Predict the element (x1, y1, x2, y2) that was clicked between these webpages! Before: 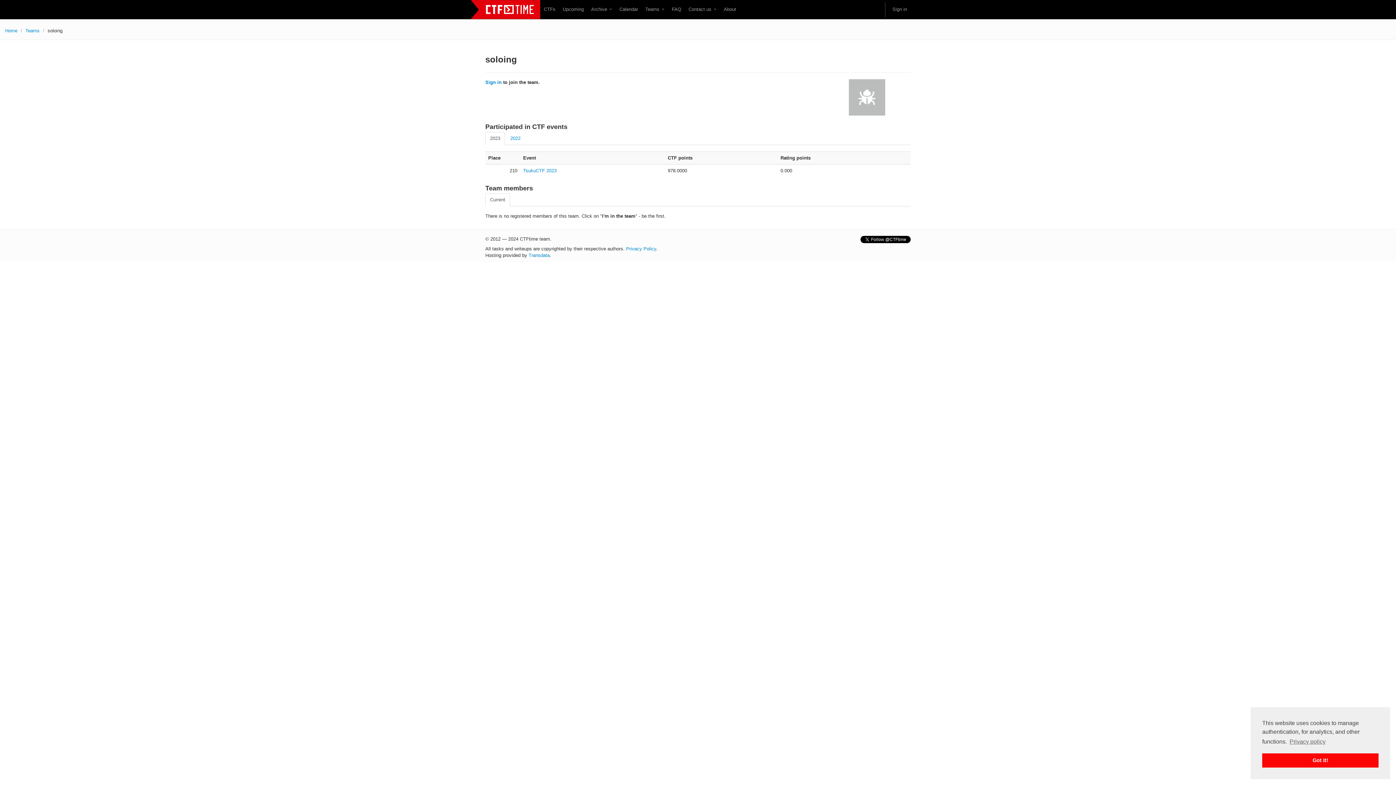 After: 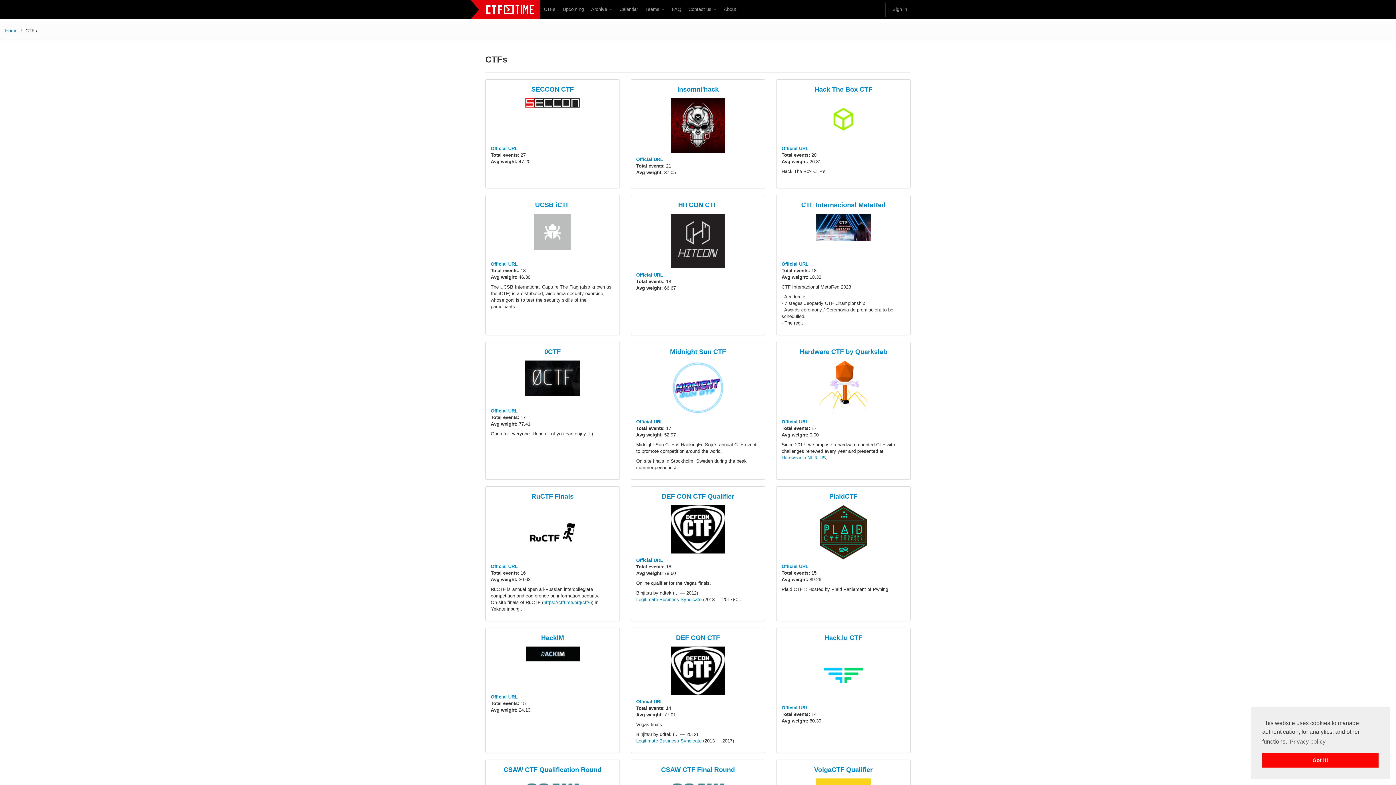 Action: label: CTFs bbox: (540, 2, 559, 16)